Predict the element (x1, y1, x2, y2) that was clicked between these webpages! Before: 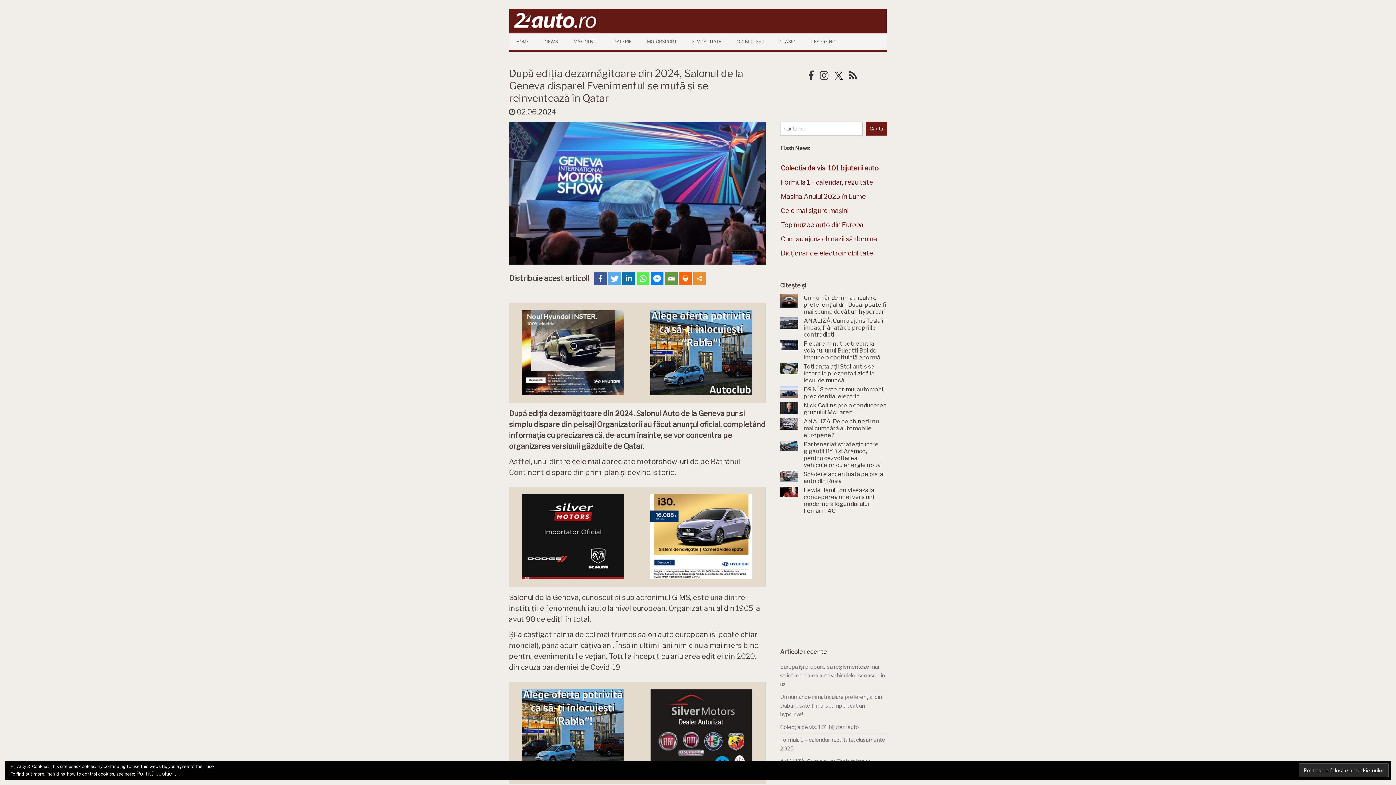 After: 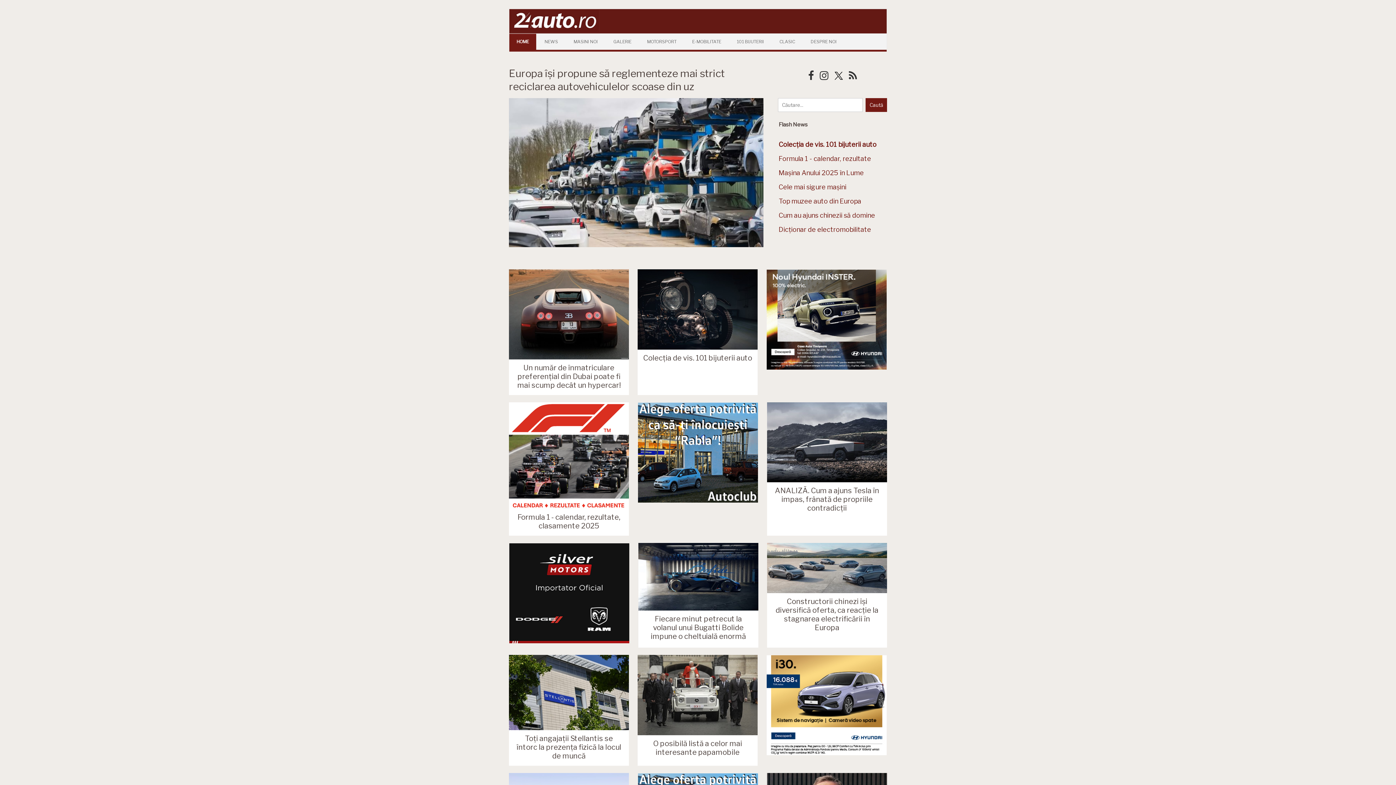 Action: bbox: (509, 27, 599, 33)